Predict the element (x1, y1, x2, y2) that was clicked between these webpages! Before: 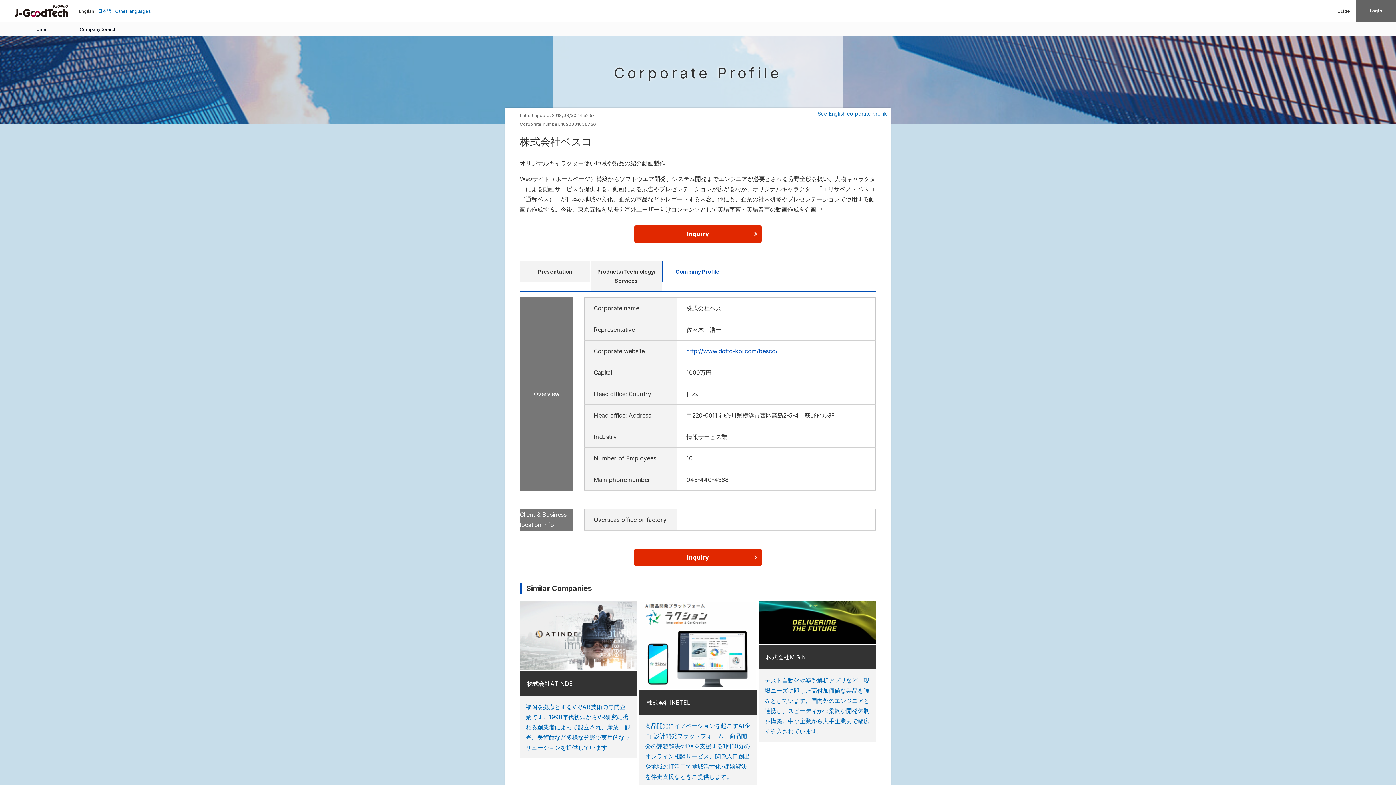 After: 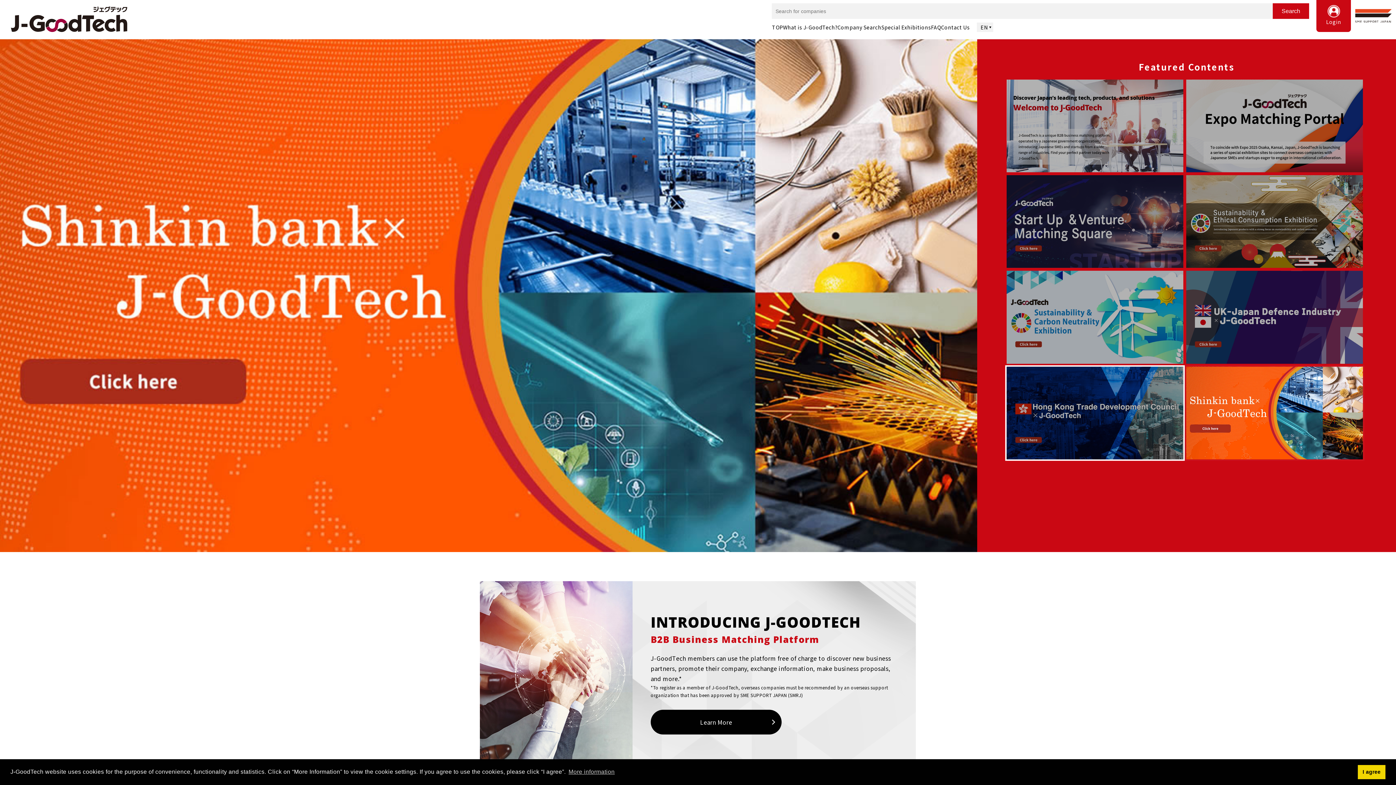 Action: bbox: (14, 4, 68, 16)